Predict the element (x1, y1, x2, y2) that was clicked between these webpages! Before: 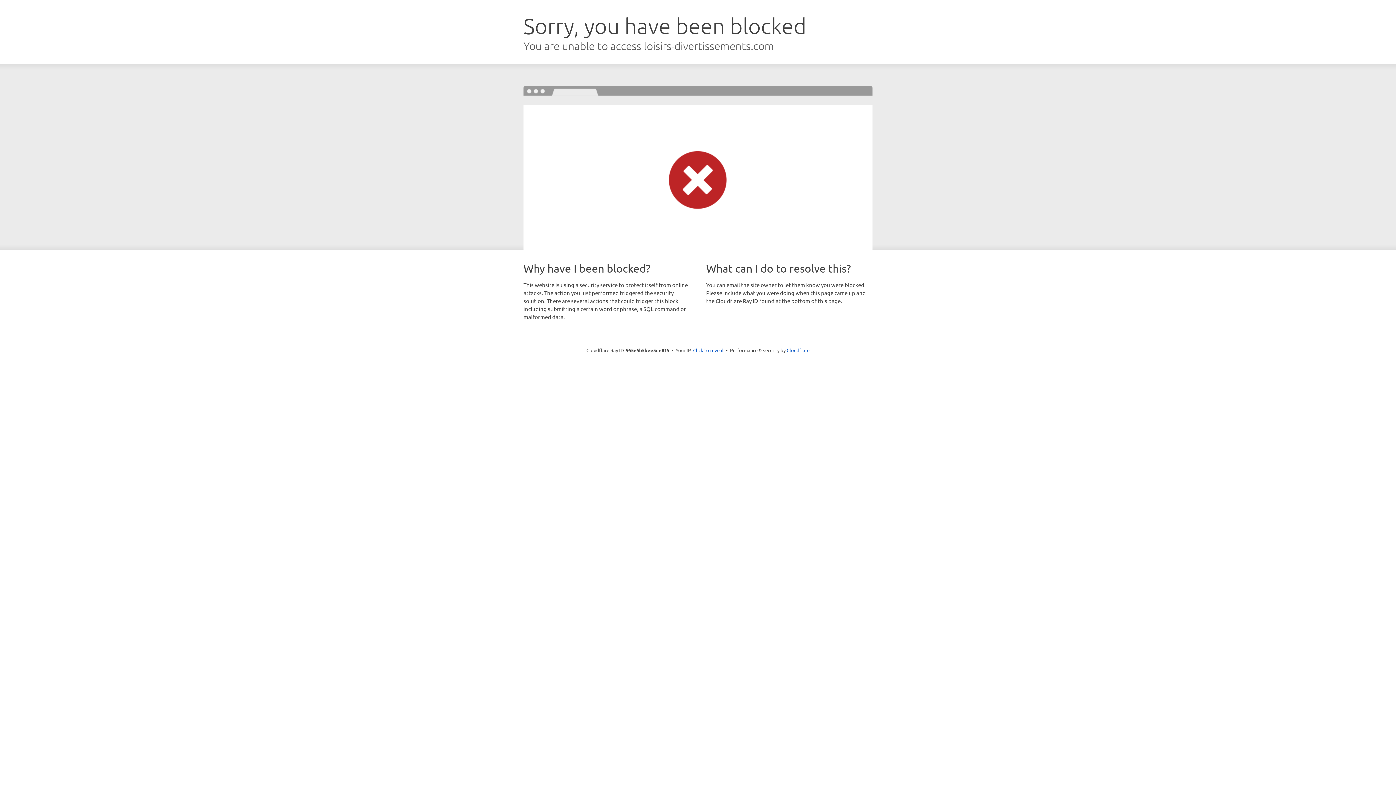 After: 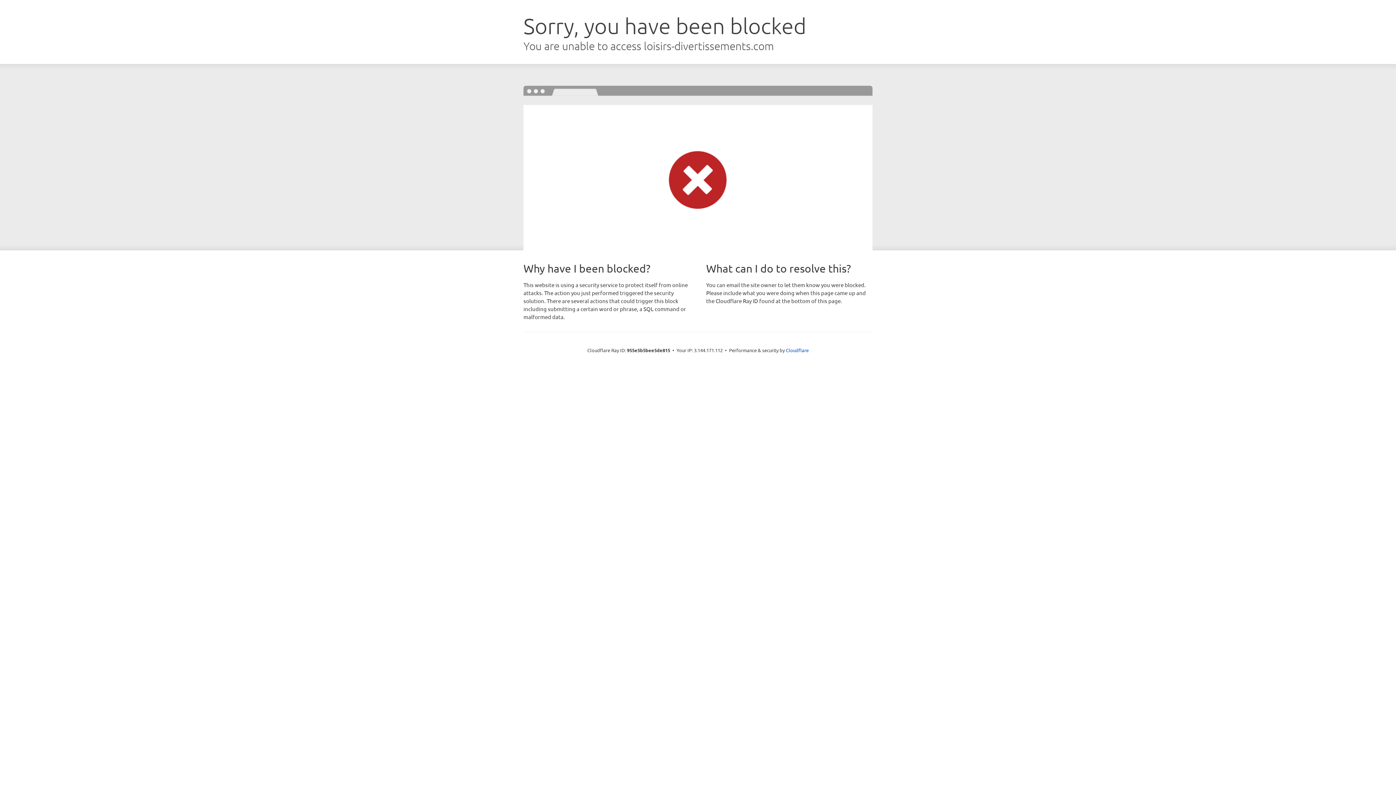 Action: label: Click to reveal bbox: (693, 346, 723, 353)